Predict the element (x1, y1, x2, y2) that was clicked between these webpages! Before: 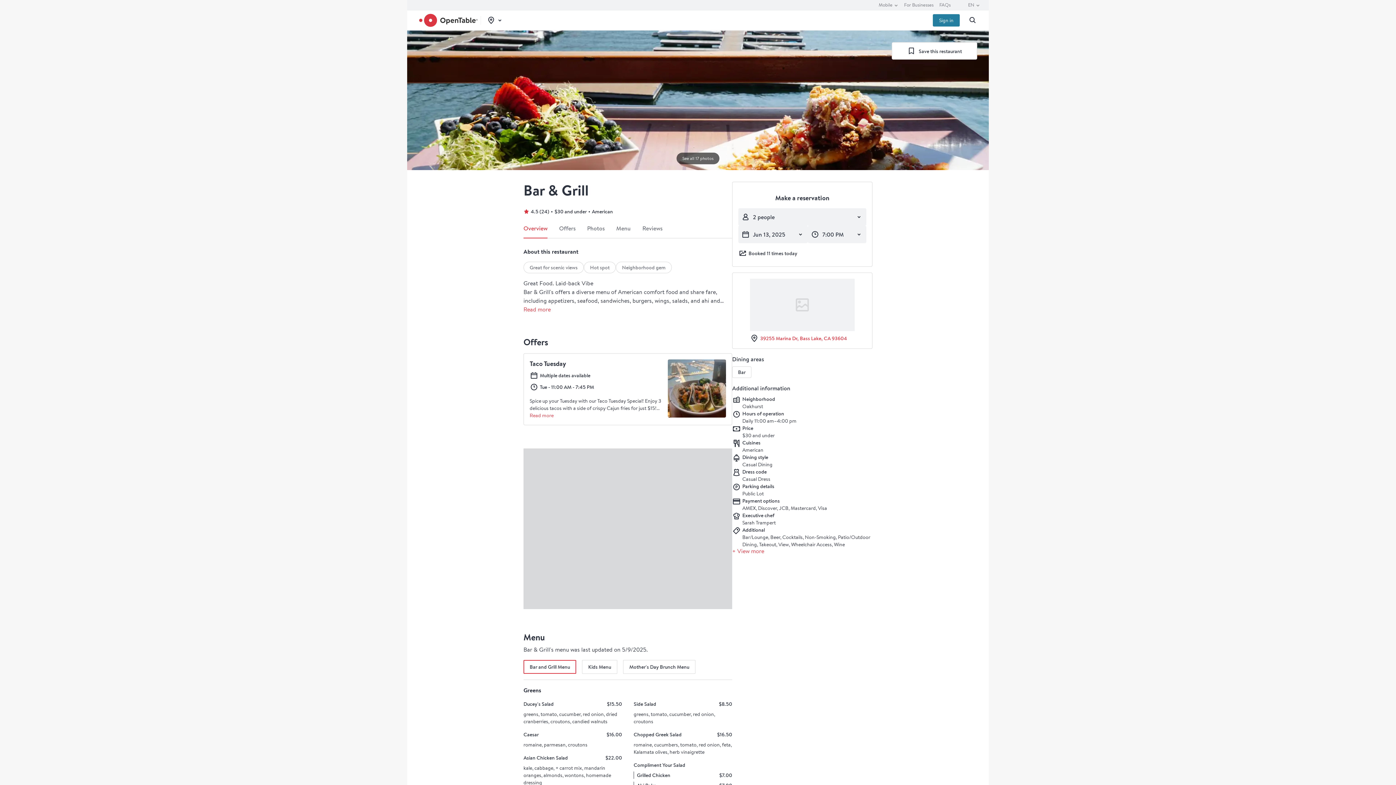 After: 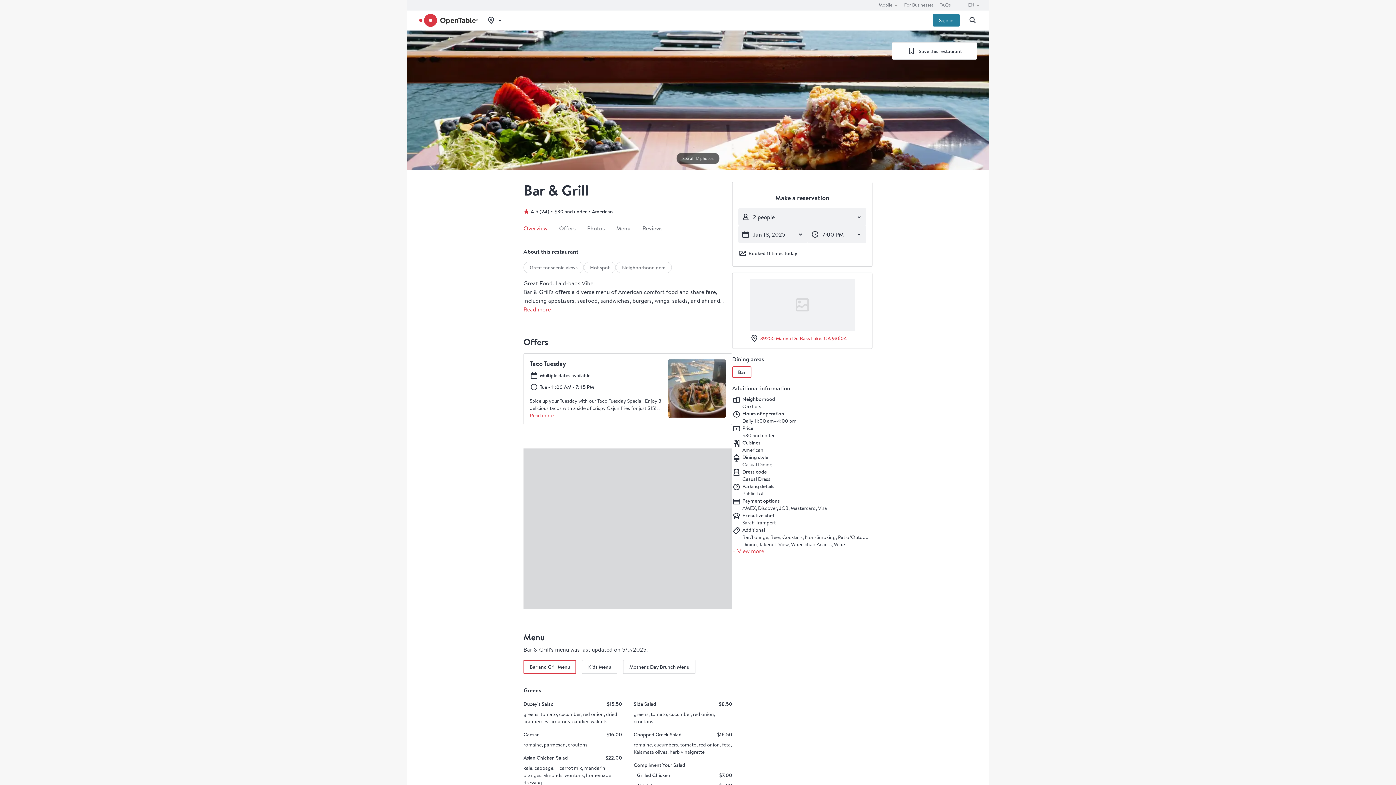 Action: label: Bar bbox: (732, 366, 751, 378)